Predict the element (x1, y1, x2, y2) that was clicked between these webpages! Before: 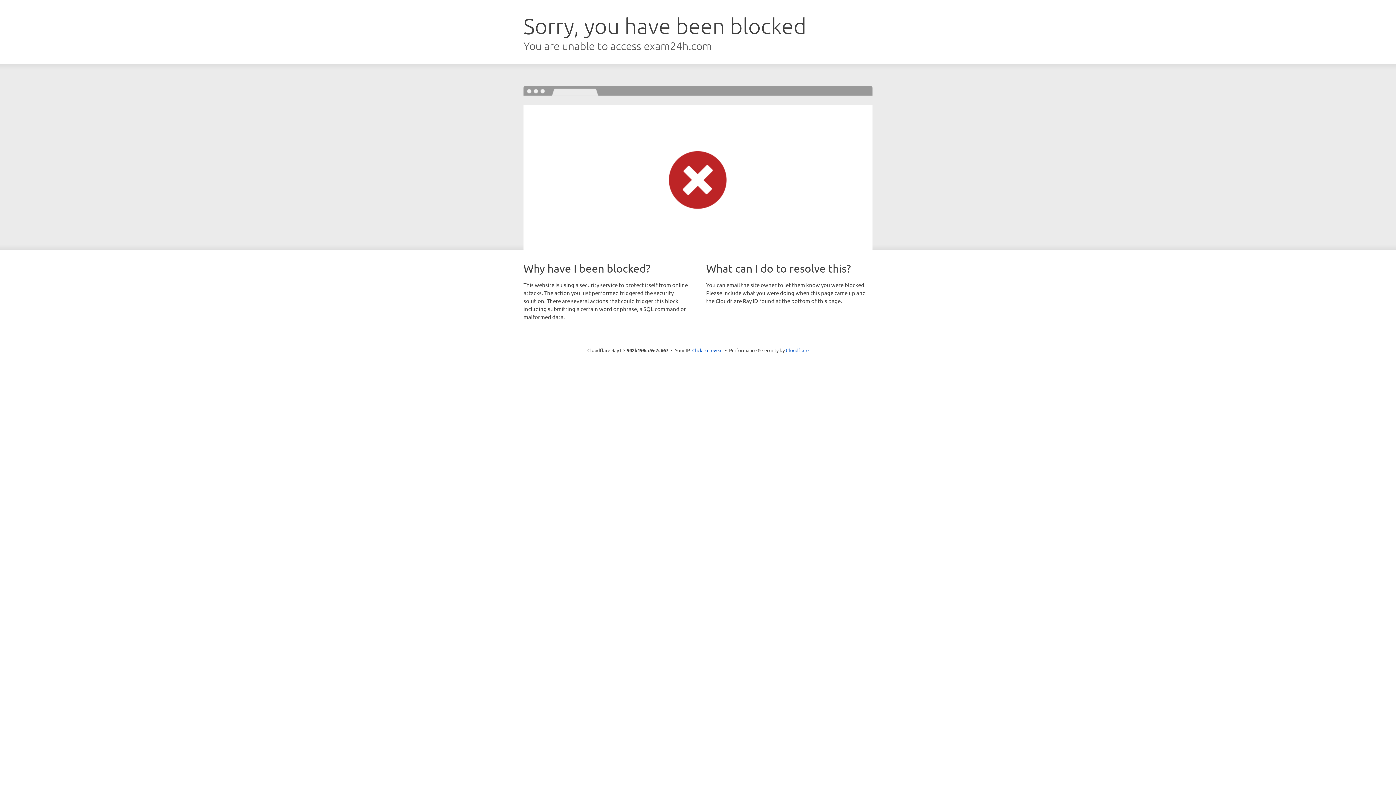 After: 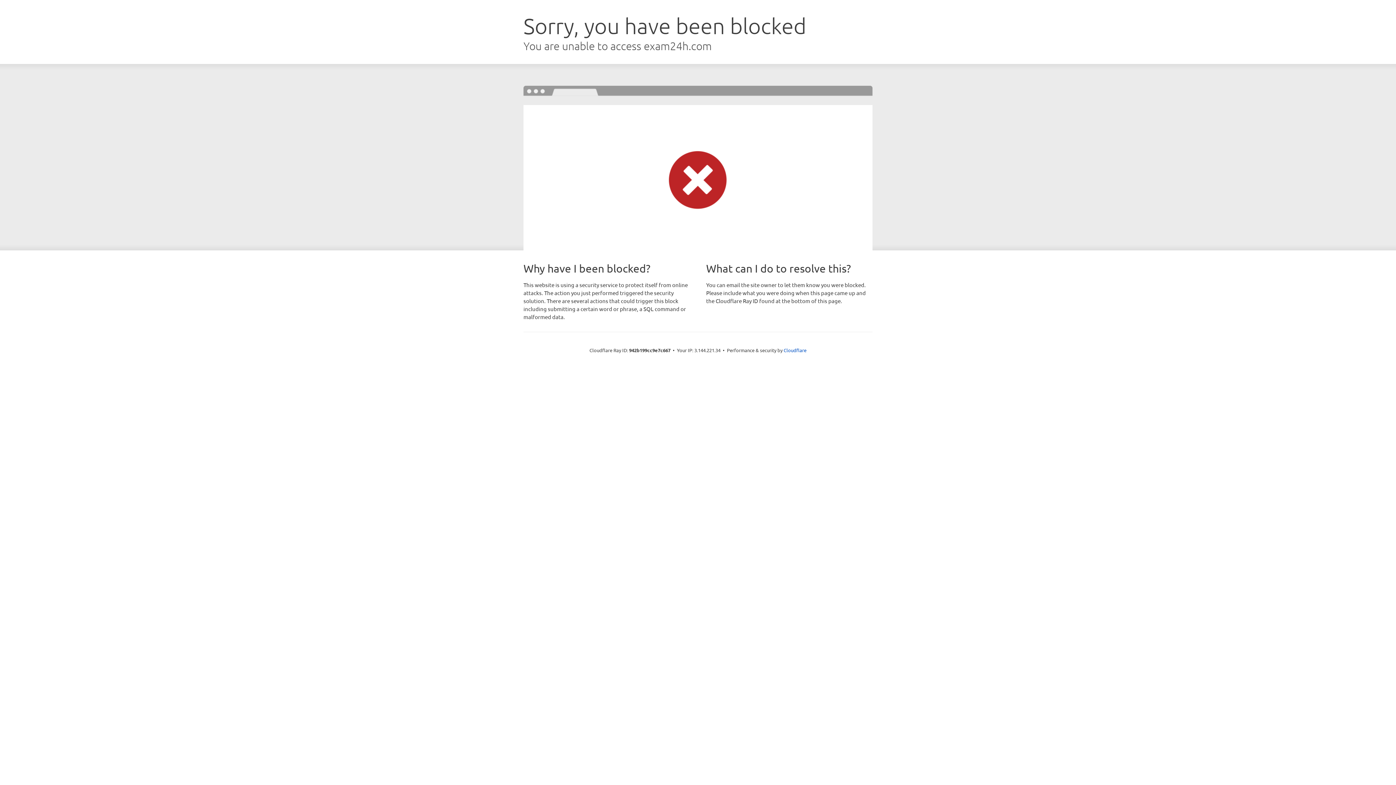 Action: label: Click to reveal bbox: (692, 346, 722, 353)